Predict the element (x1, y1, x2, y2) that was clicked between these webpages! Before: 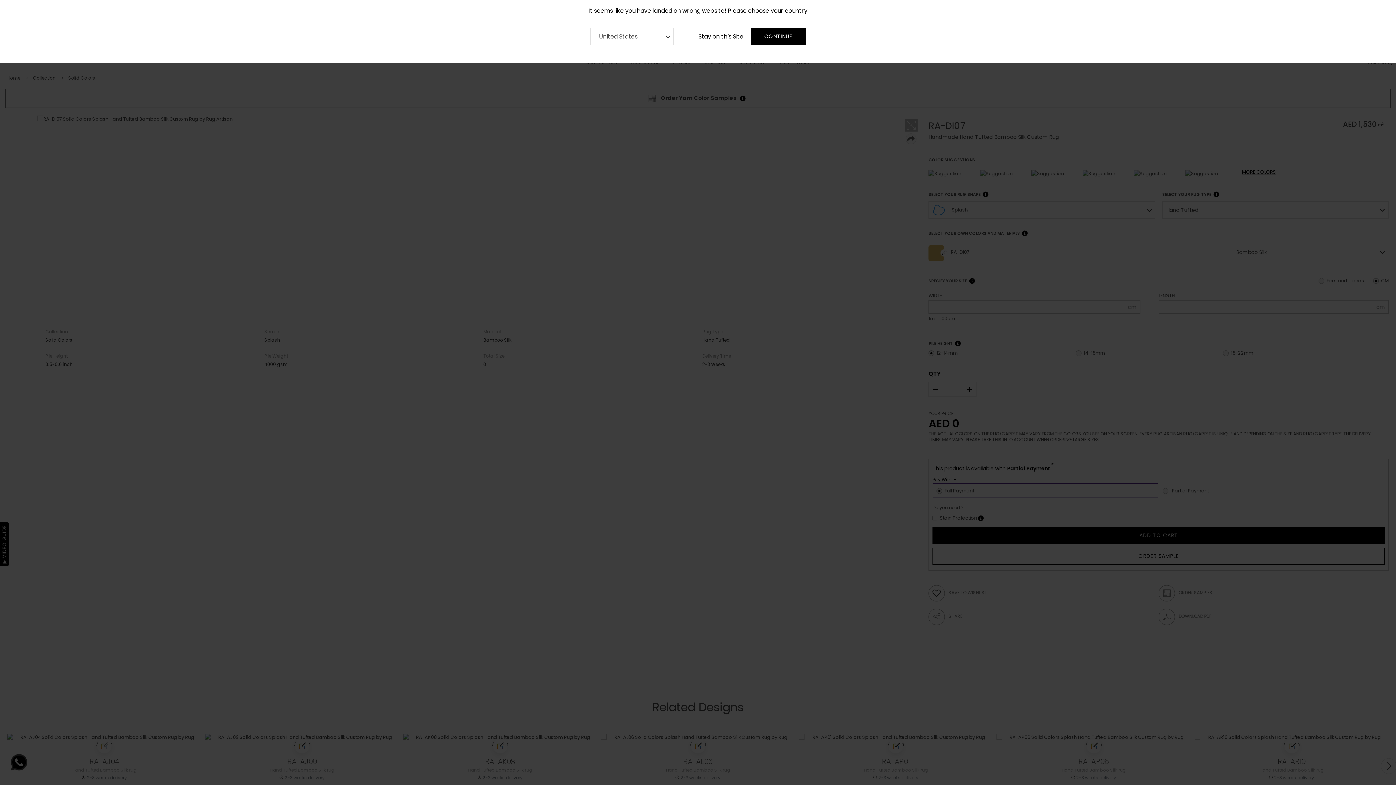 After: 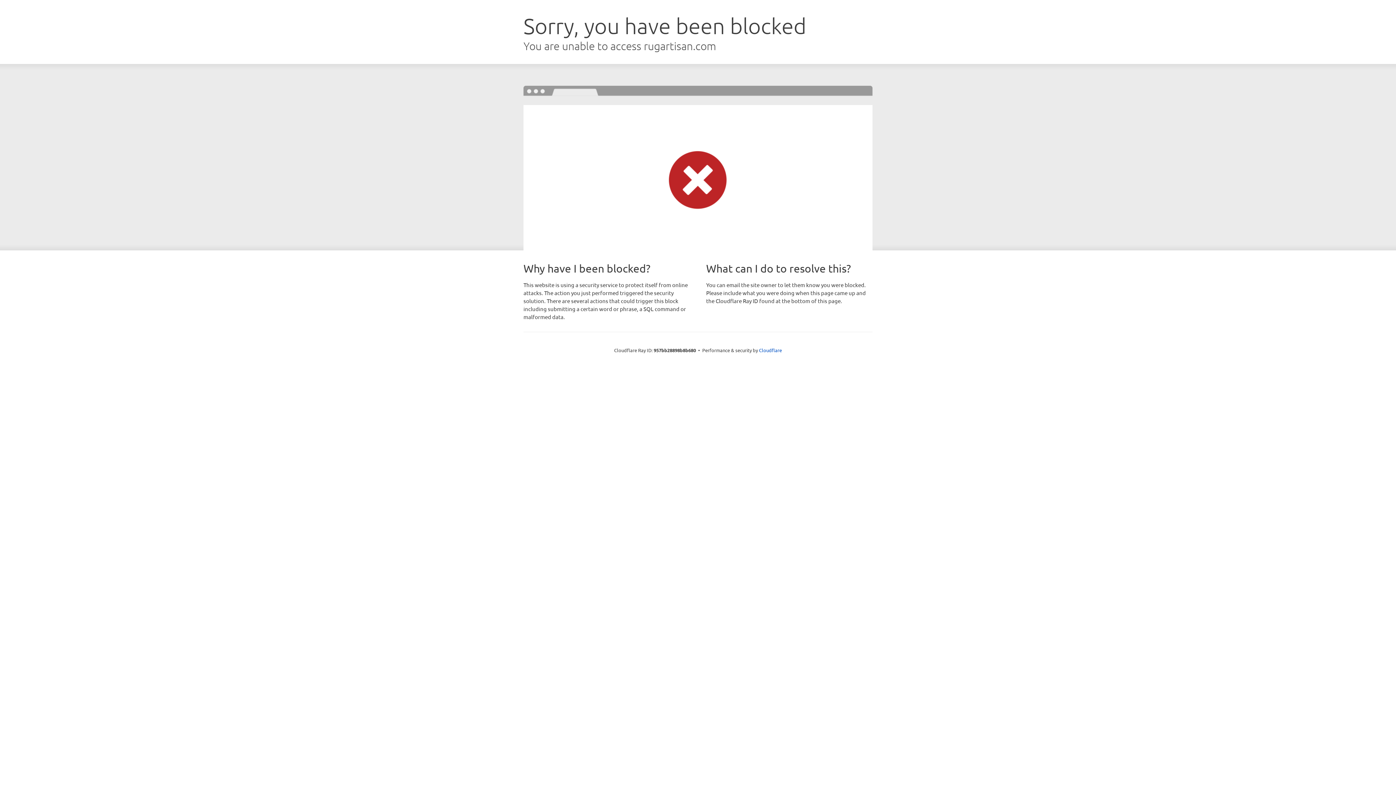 Action: label: CONTINUE bbox: (751, 28, 805, 45)